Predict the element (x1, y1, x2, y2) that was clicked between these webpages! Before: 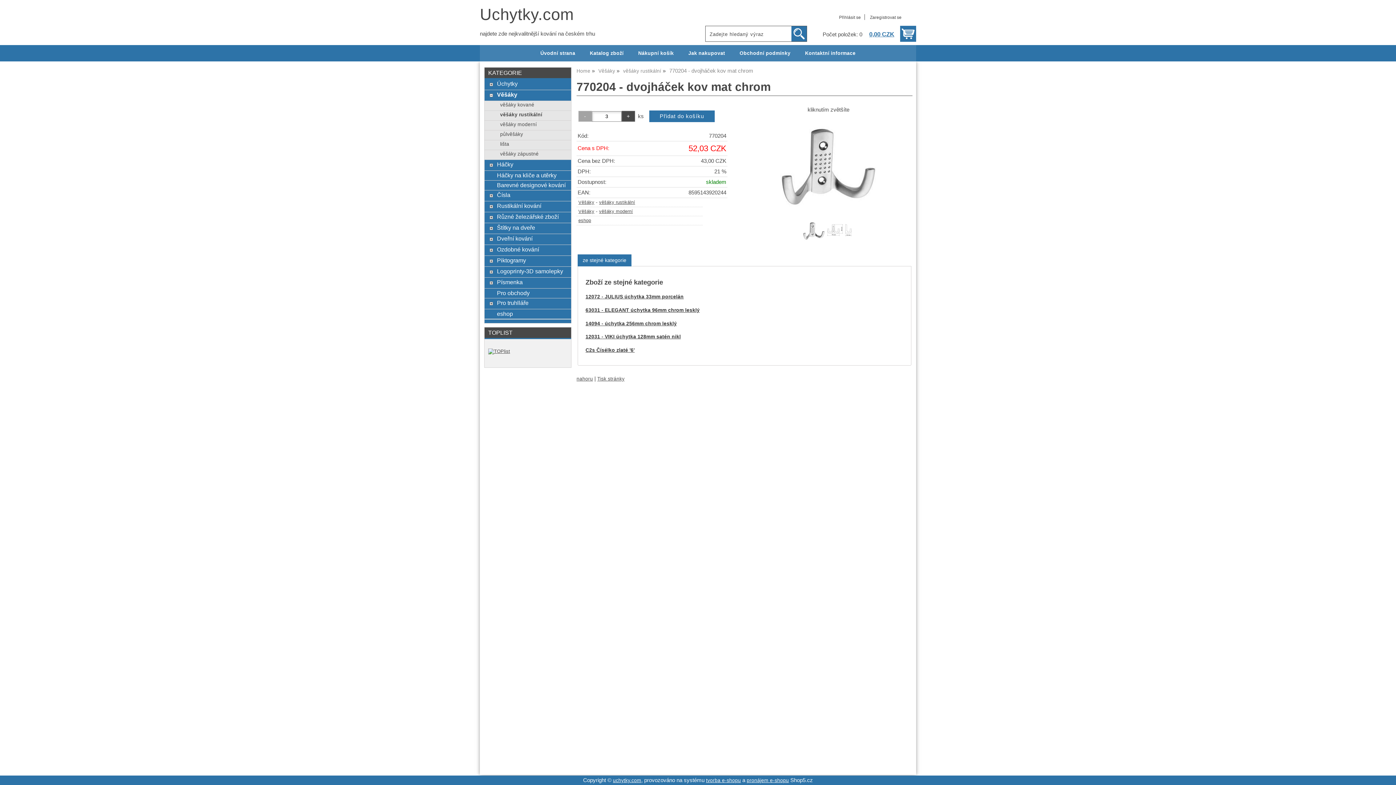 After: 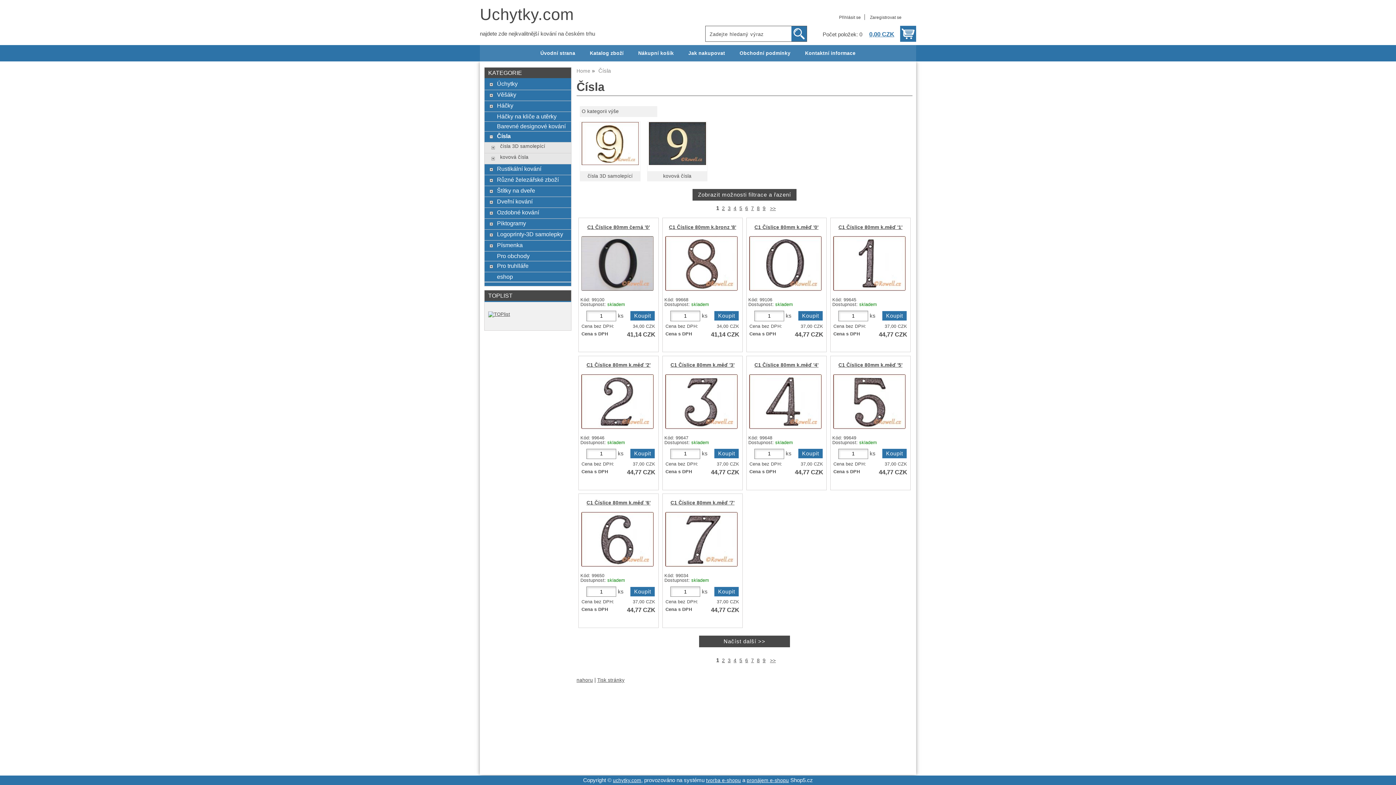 Action: bbox: (497, 191, 567, 198) label: Čísla